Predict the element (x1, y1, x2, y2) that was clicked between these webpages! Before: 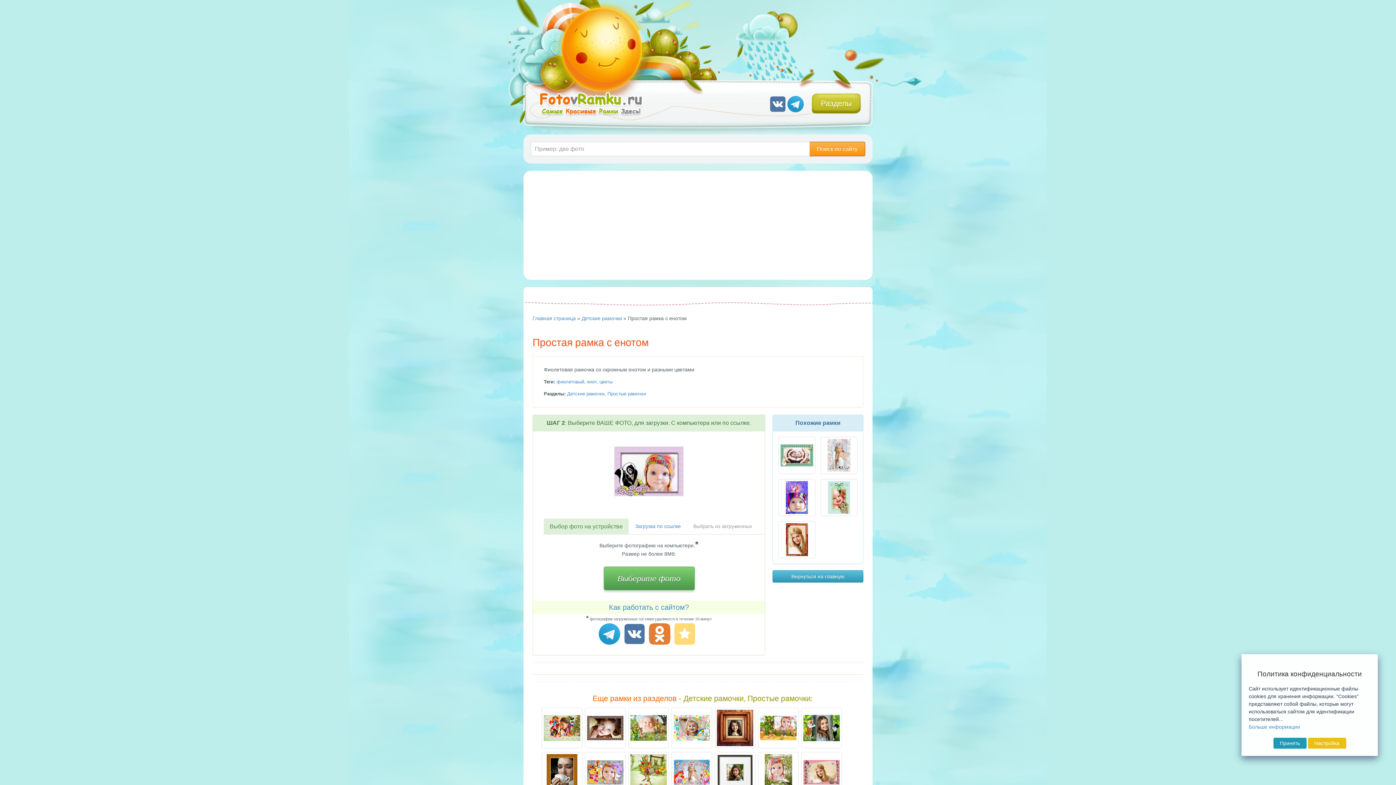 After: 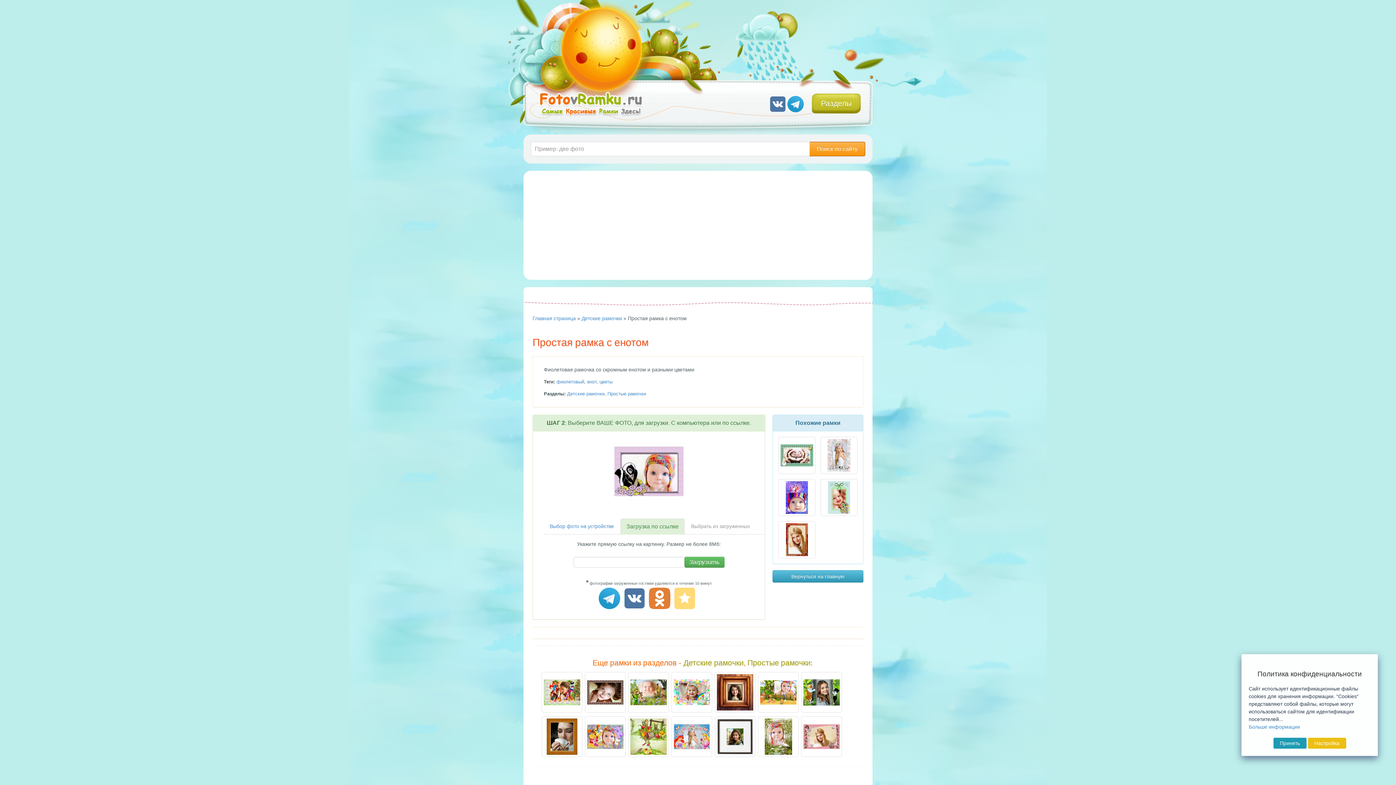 Action: bbox: (629, 518, 686, 534) label: Загрузка по ссылке